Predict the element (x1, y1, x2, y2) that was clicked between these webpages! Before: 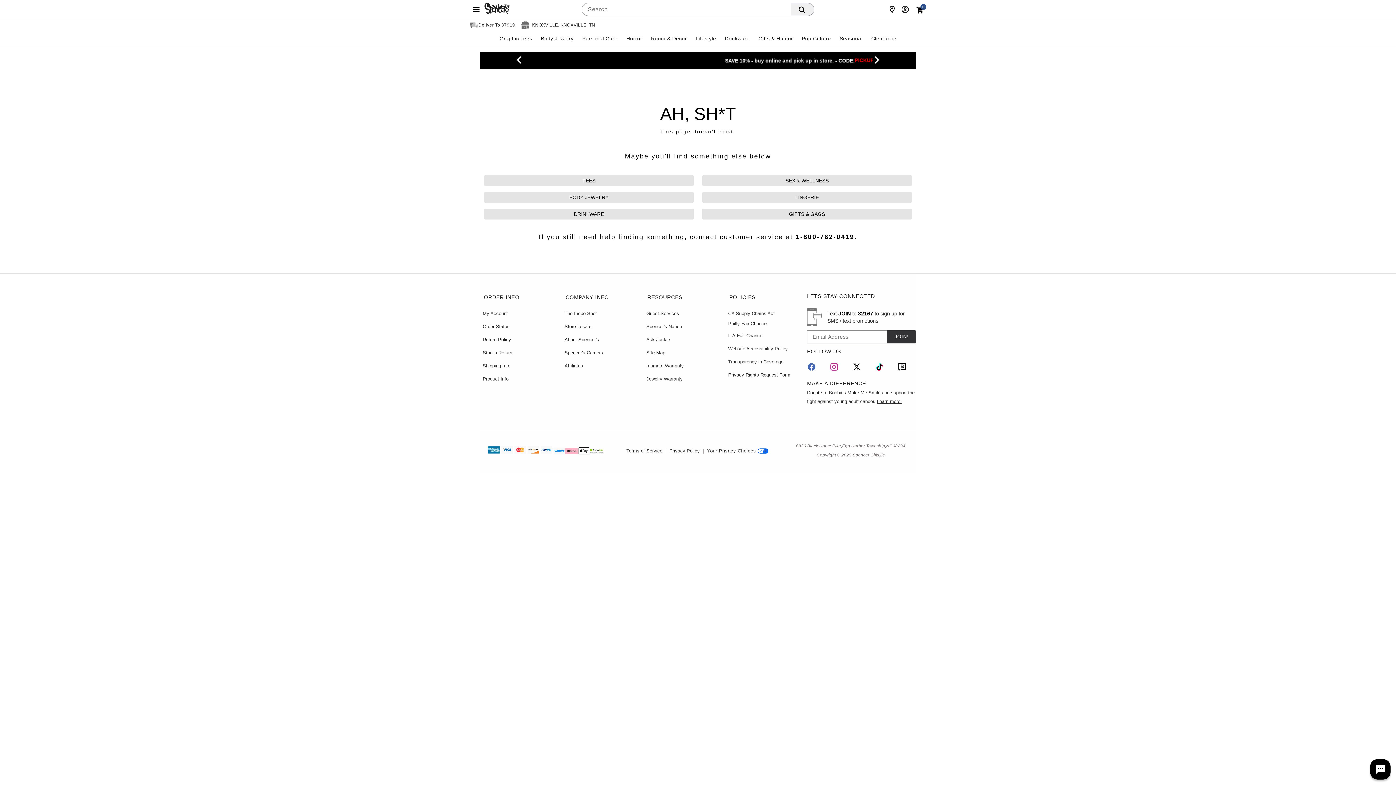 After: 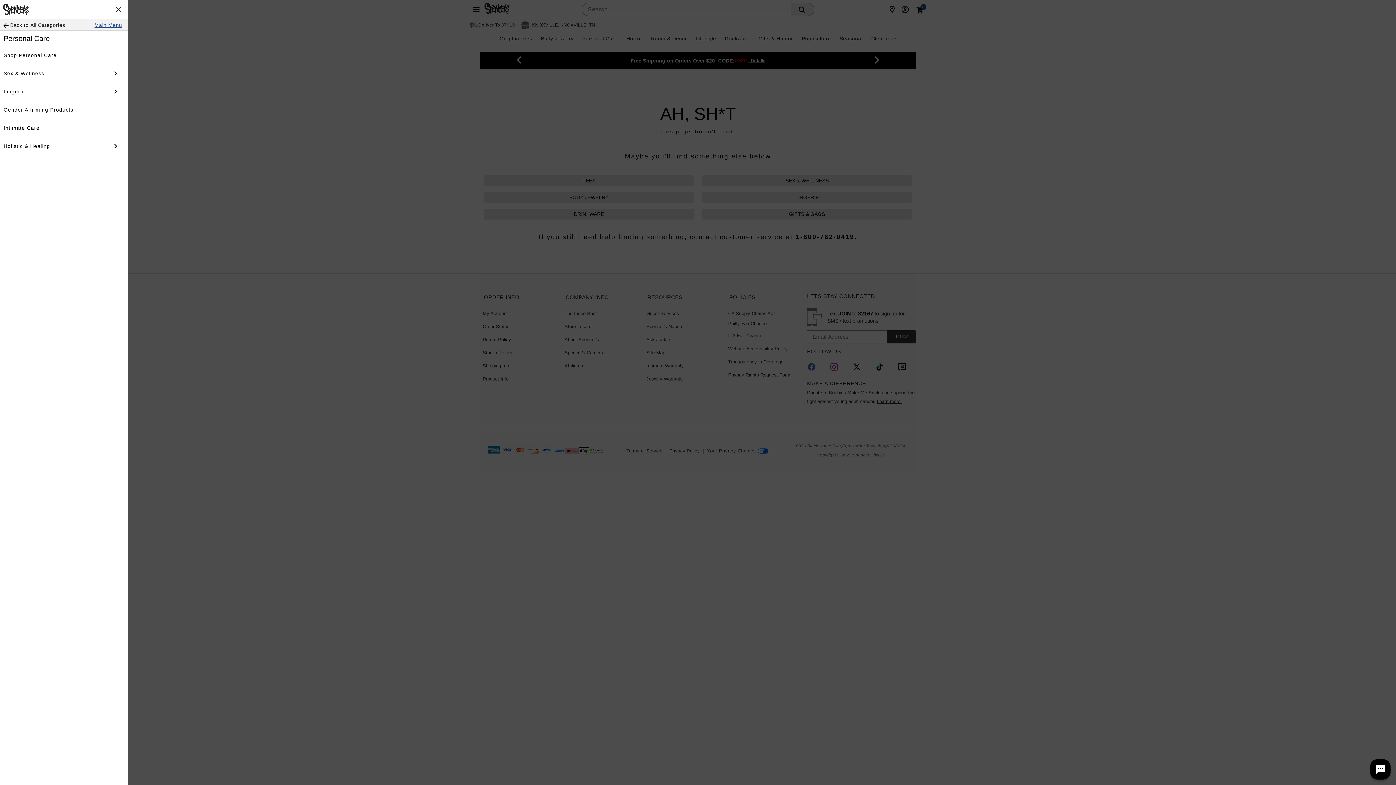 Action: label: Personal Care bbox: (578, 32, 622, 44)